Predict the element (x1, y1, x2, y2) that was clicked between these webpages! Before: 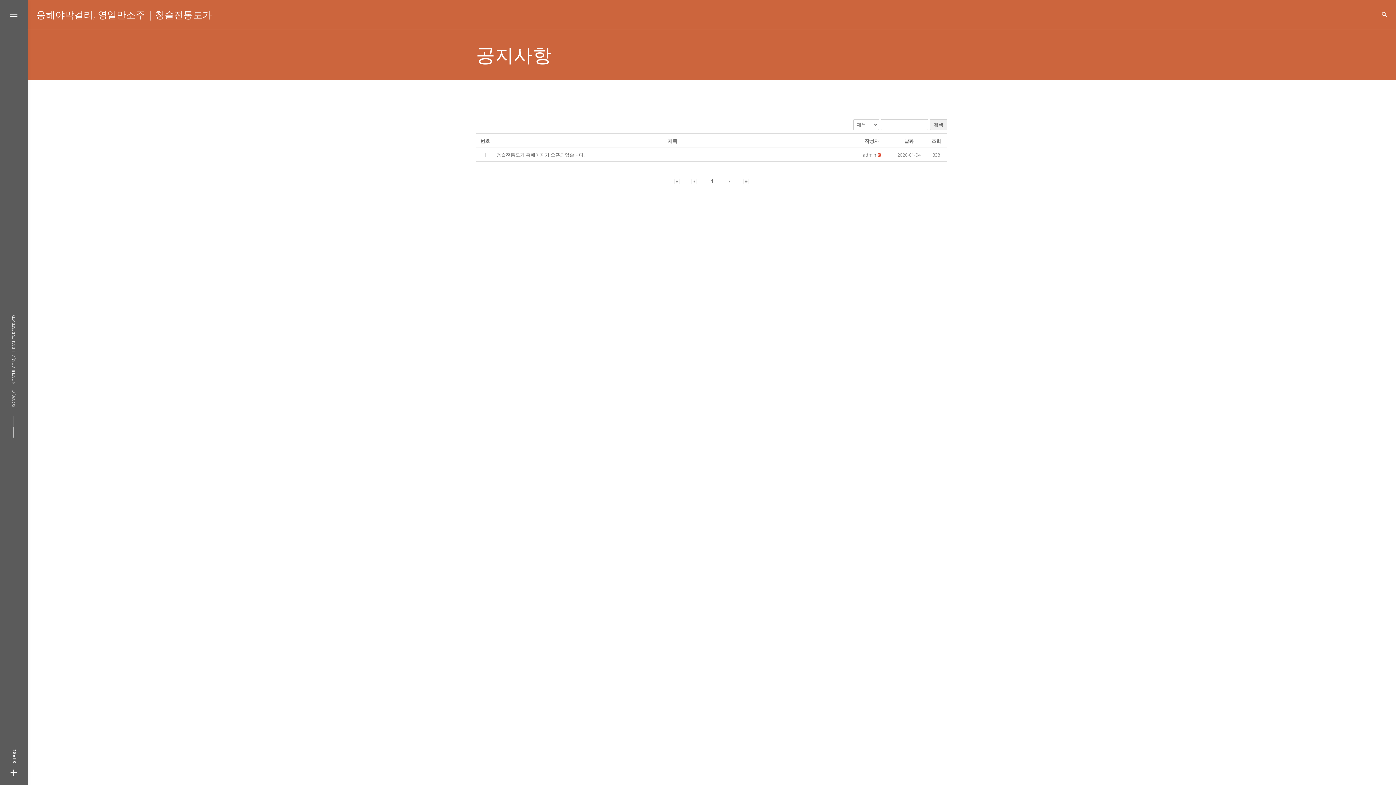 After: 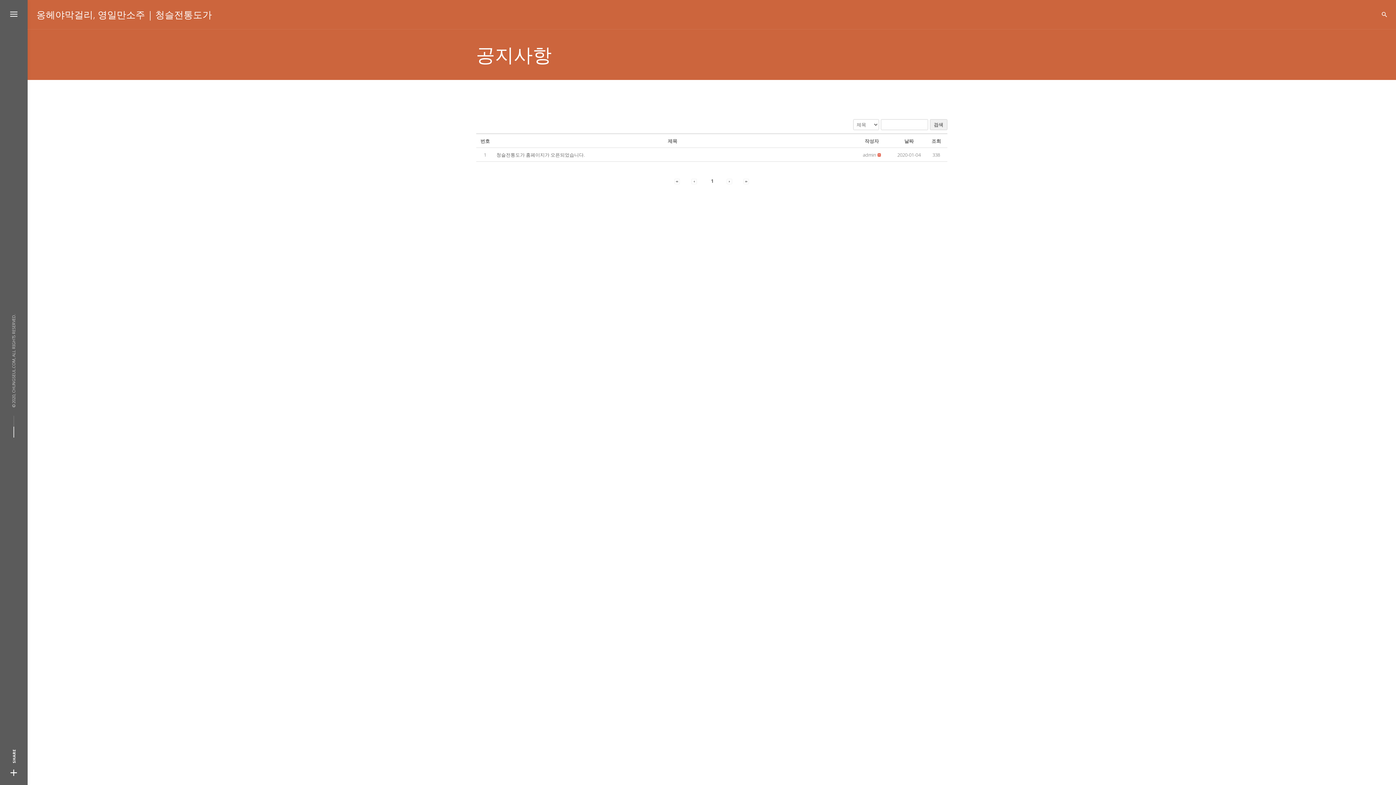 Action: bbox: (864, 137, 879, 144) label: 작성자